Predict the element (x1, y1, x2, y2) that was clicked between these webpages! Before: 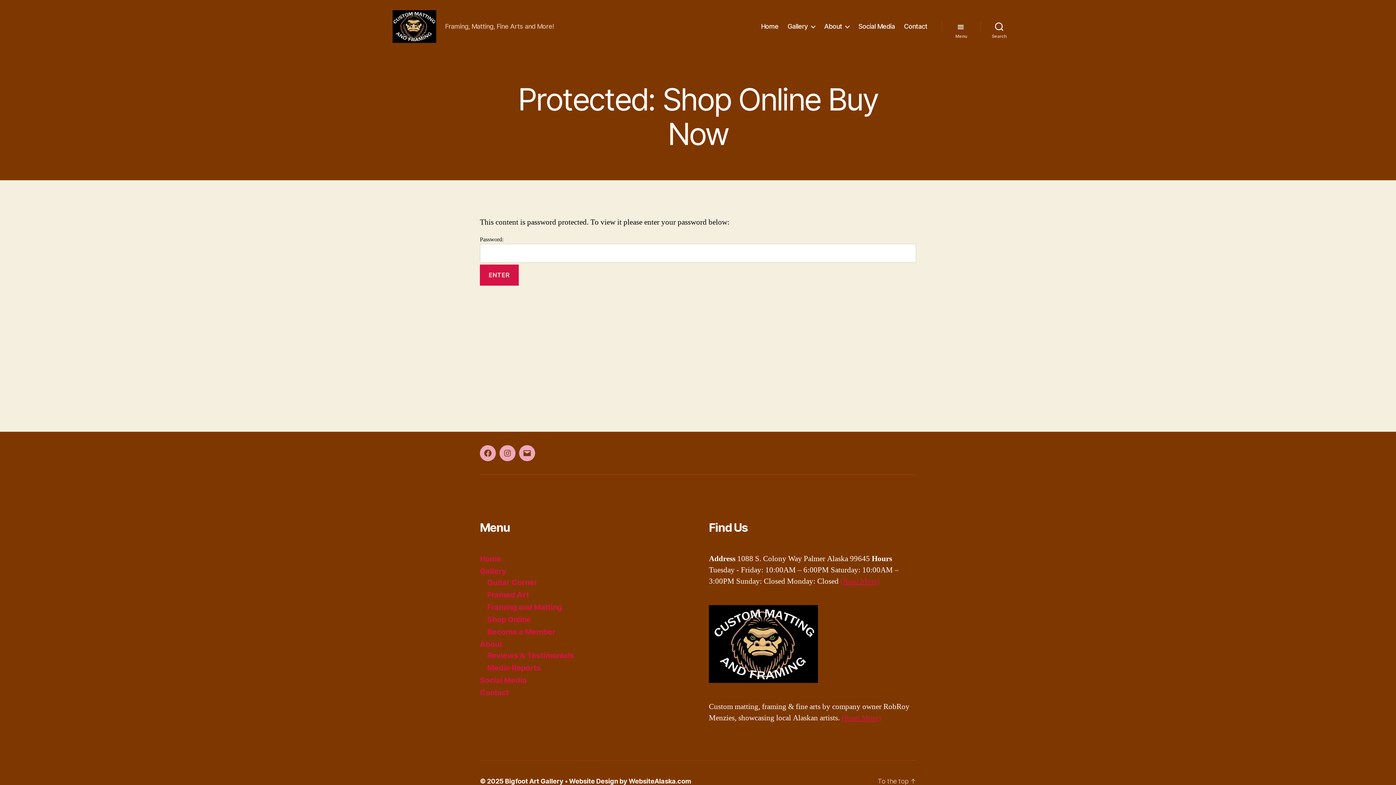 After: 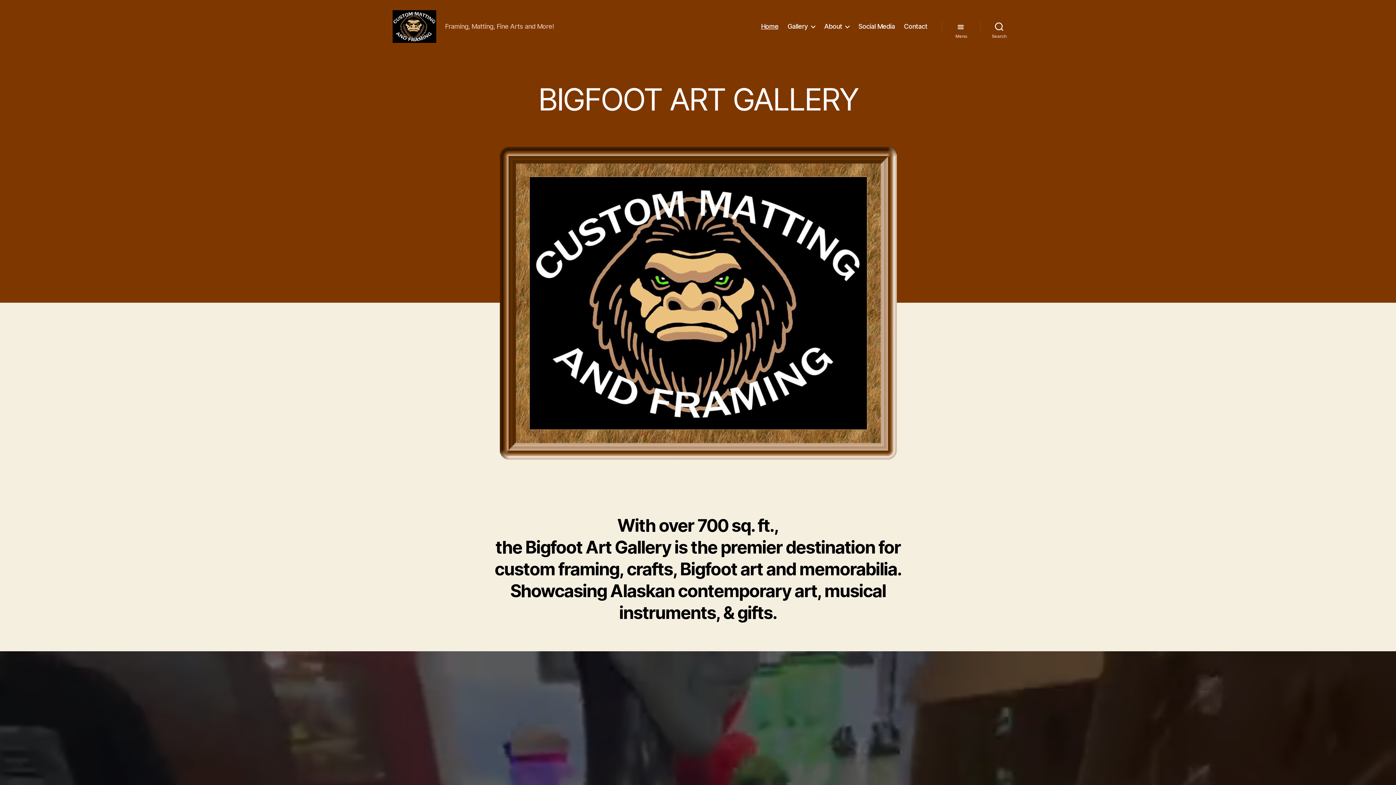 Action: bbox: (392, 10, 436, 42)